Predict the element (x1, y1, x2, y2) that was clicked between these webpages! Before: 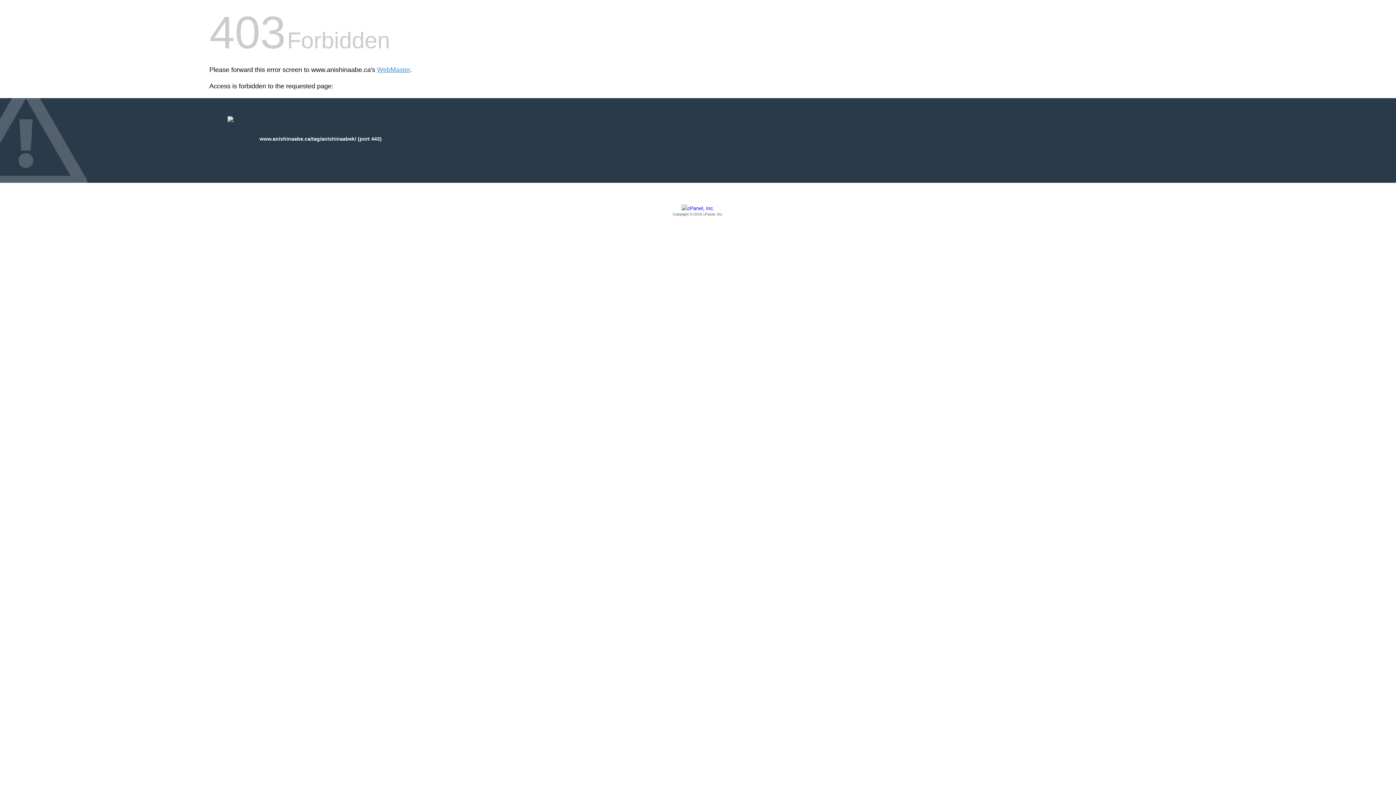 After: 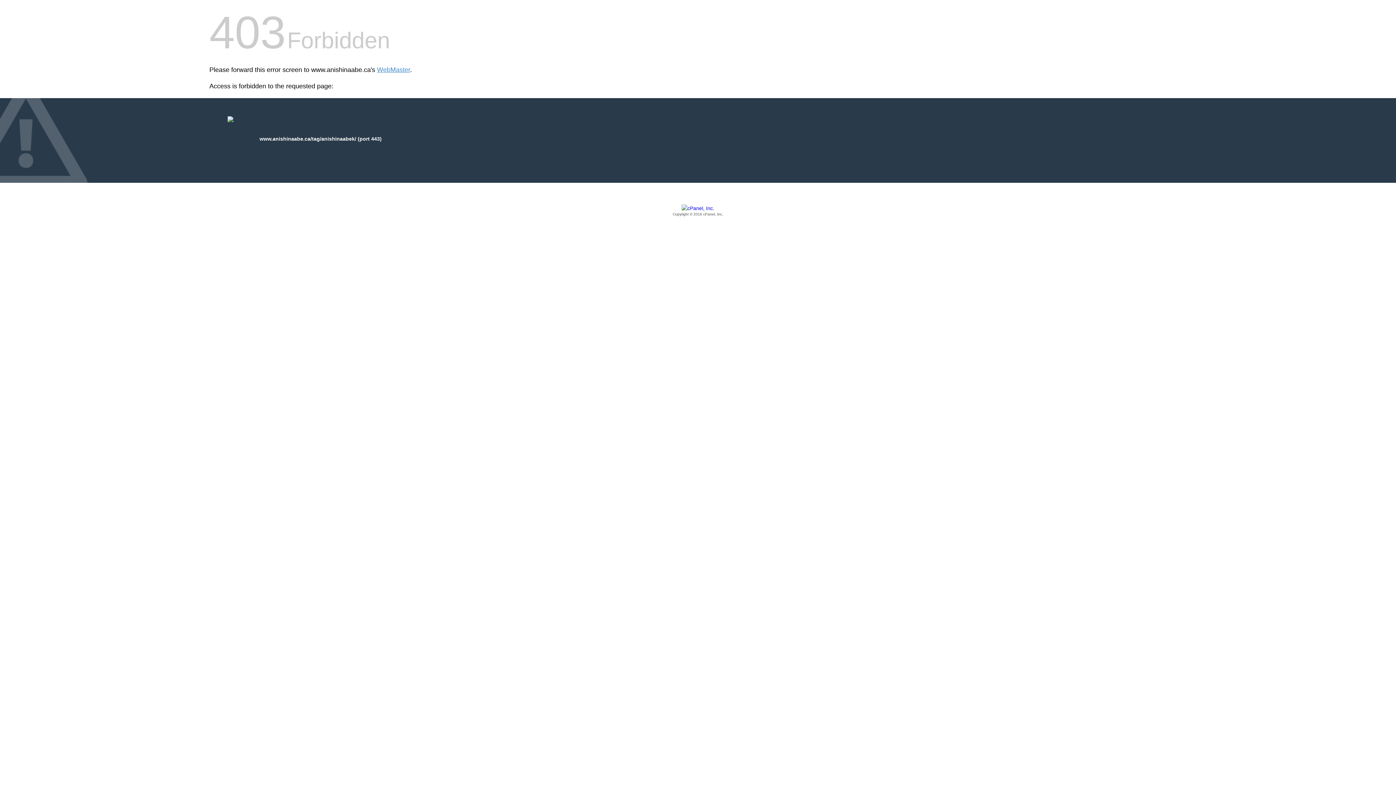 Action: label: Copyright © 2016 cPanel, Inc. bbox: (209, 205, 1186, 217)